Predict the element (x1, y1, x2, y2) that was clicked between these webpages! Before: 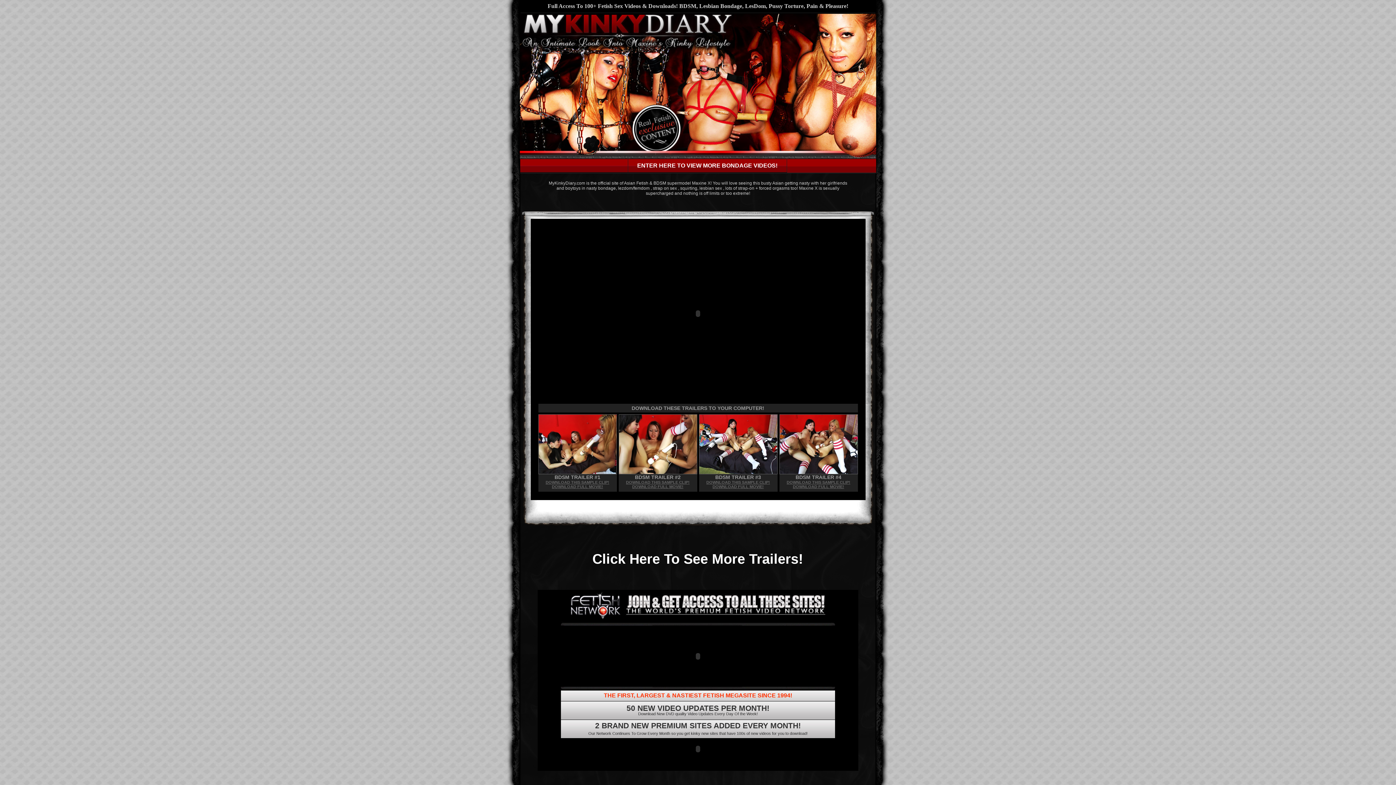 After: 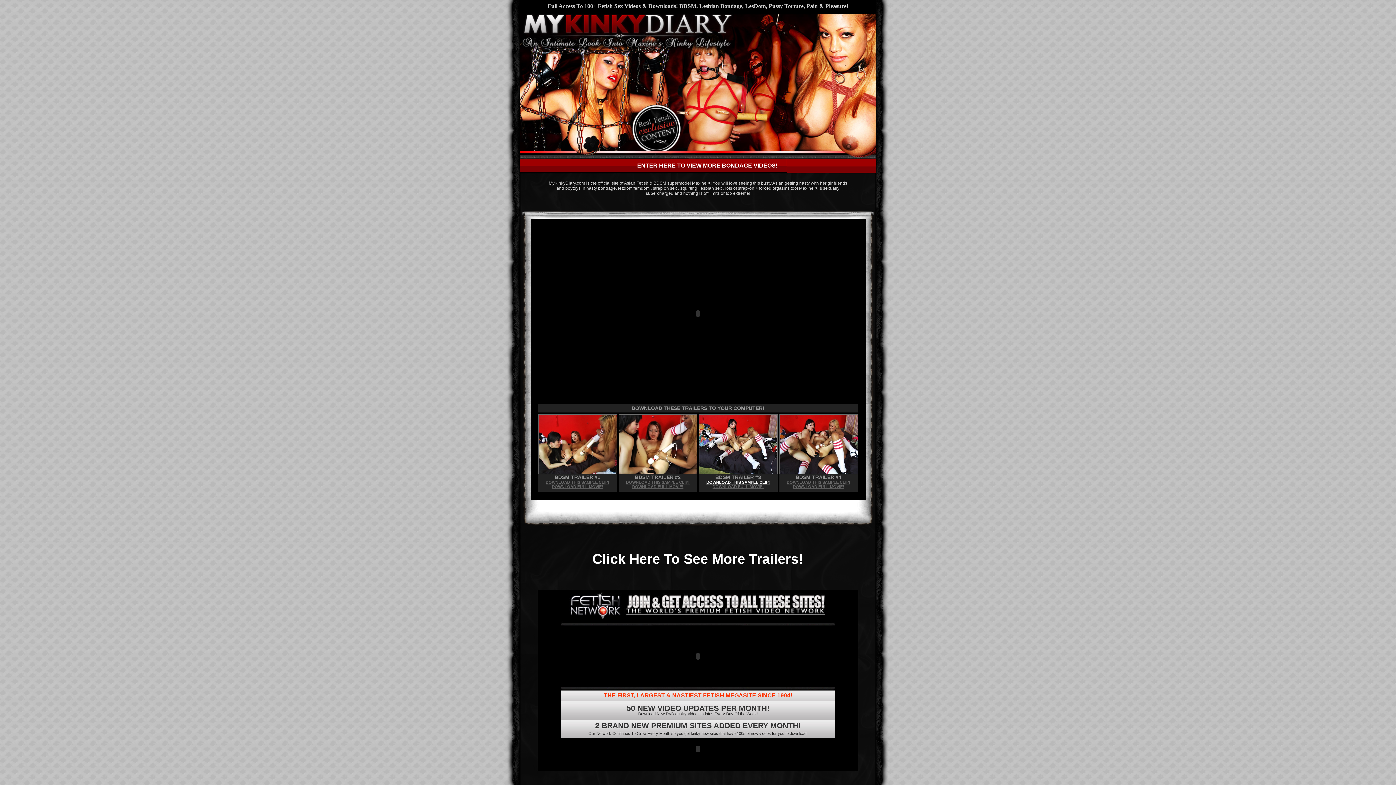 Action: label: DOWNLOAD THIS SAMPLE CLIP! bbox: (706, 480, 770, 484)